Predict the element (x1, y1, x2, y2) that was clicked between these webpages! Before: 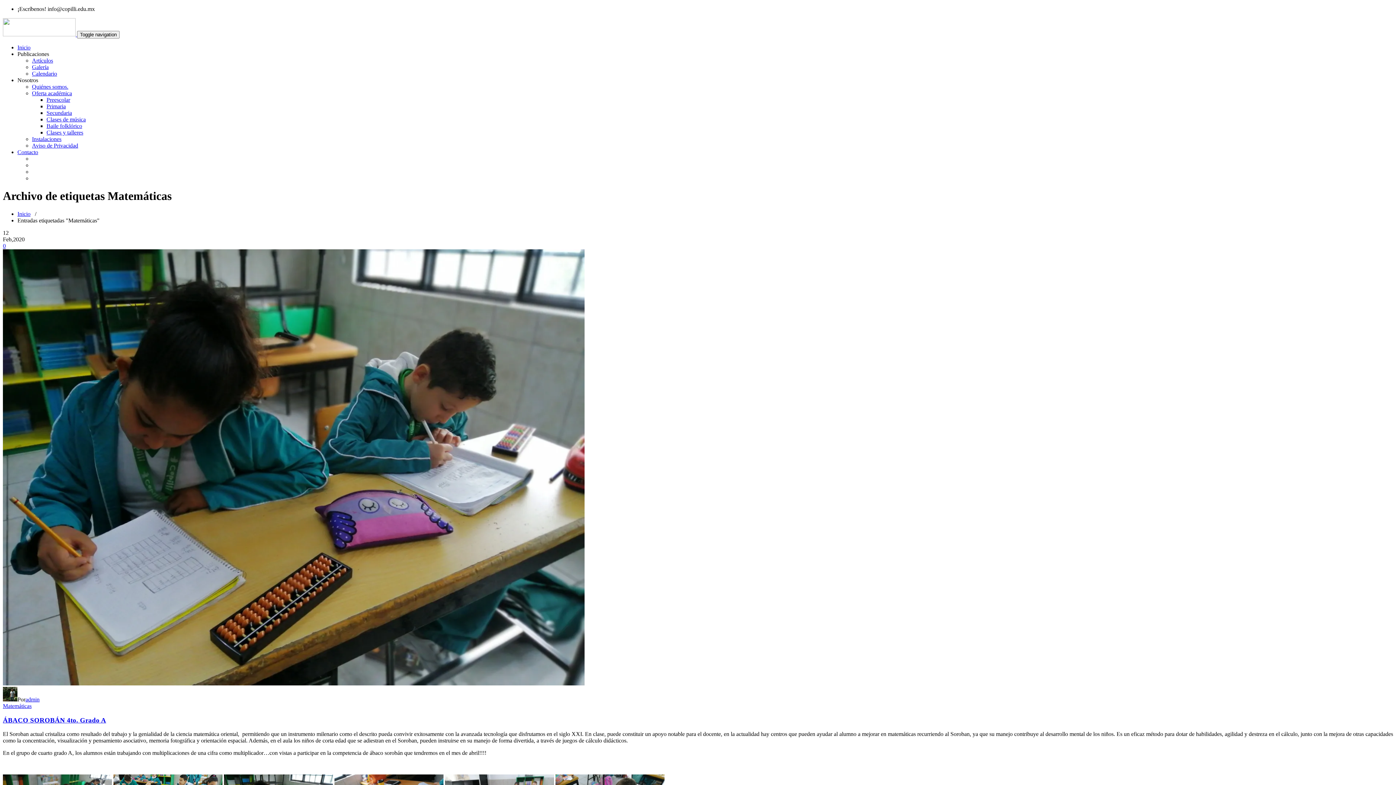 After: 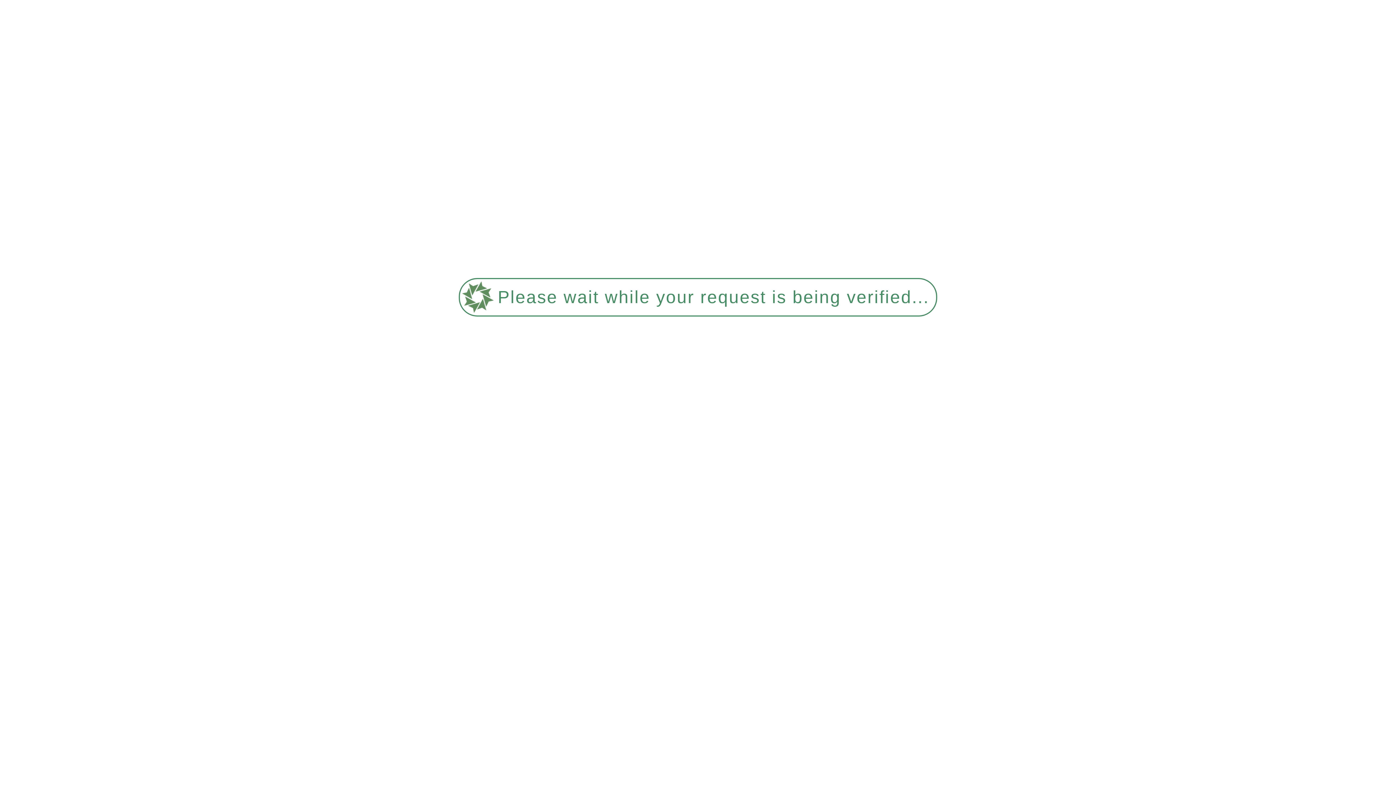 Action: label: Baile folklórico bbox: (46, 122, 82, 129)